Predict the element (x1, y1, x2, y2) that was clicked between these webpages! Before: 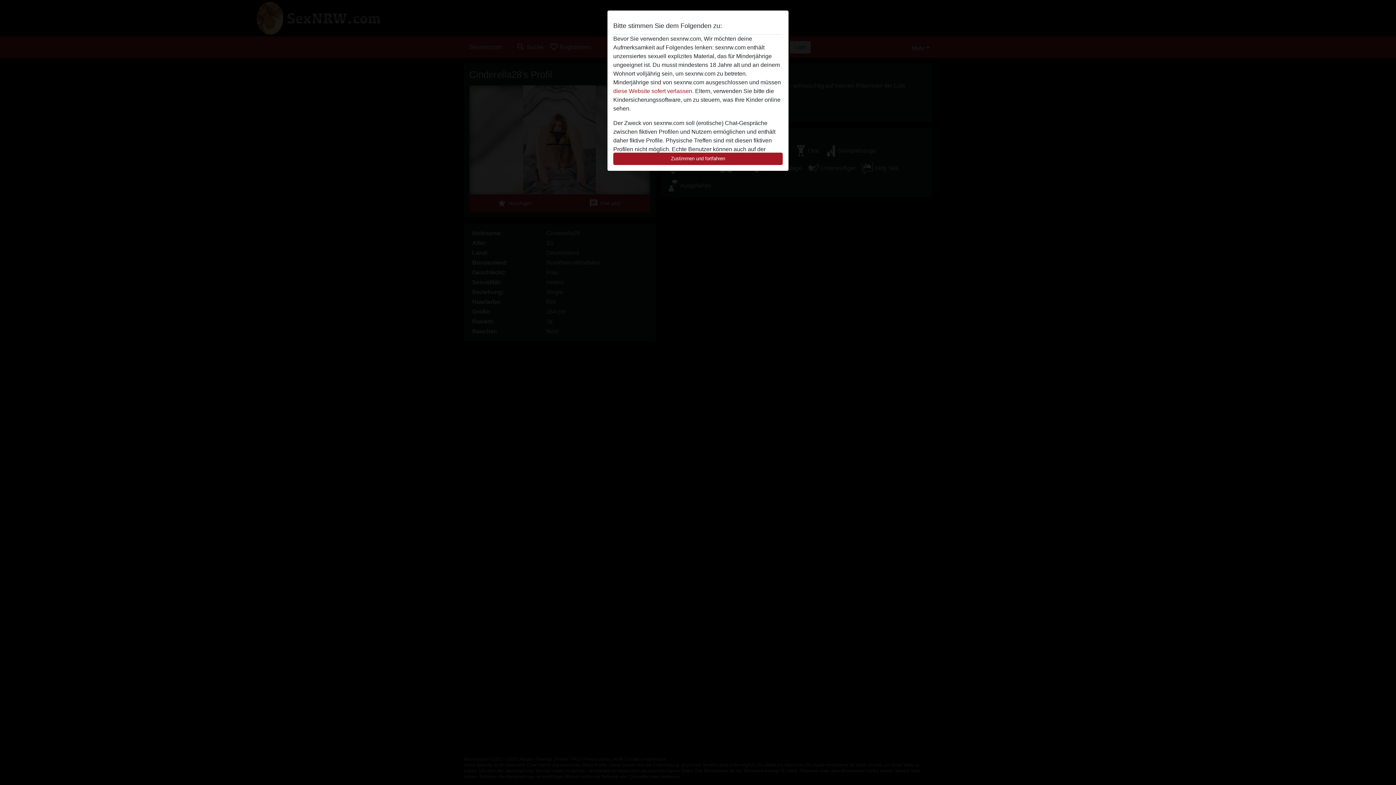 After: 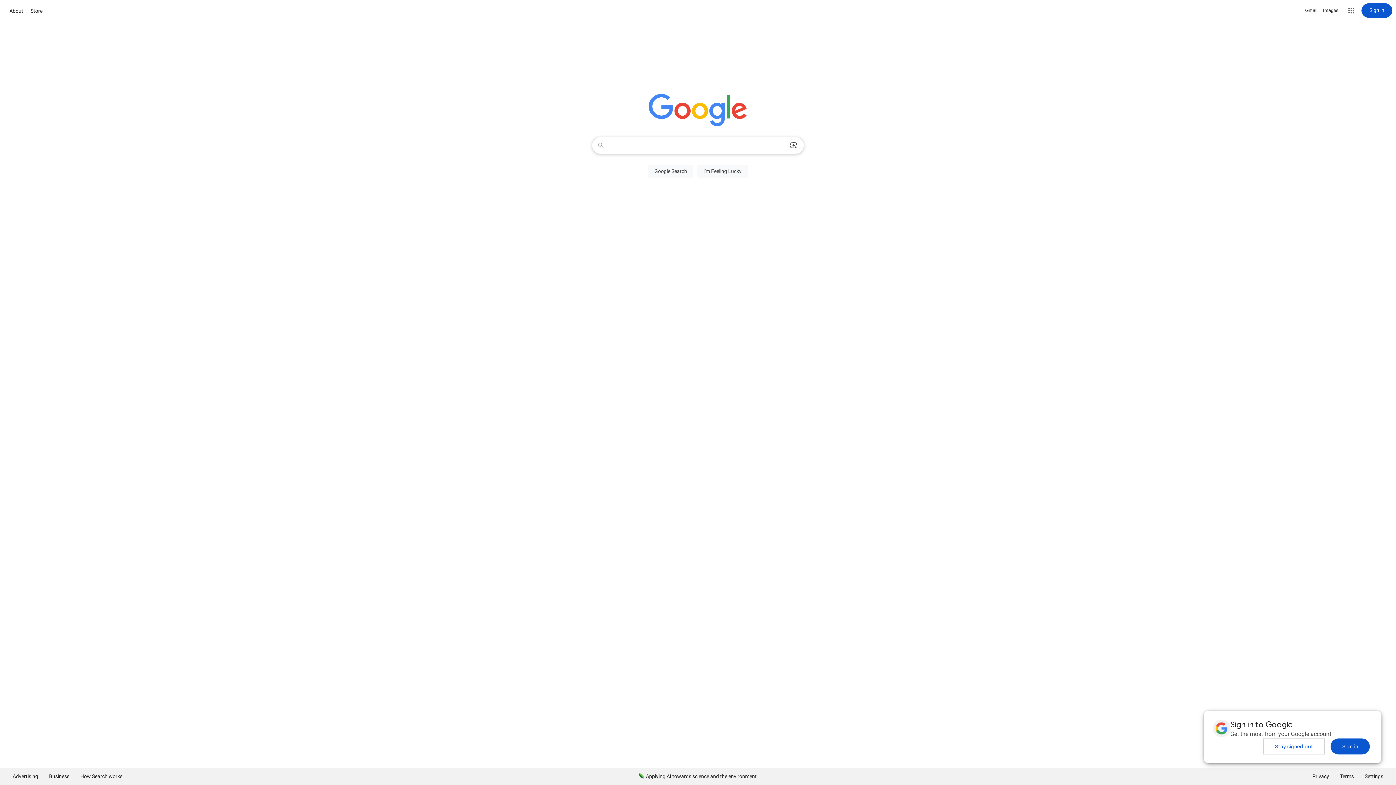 Action: label: diese Website sofert verlassen. bbox: (613, 88, 693, 94)